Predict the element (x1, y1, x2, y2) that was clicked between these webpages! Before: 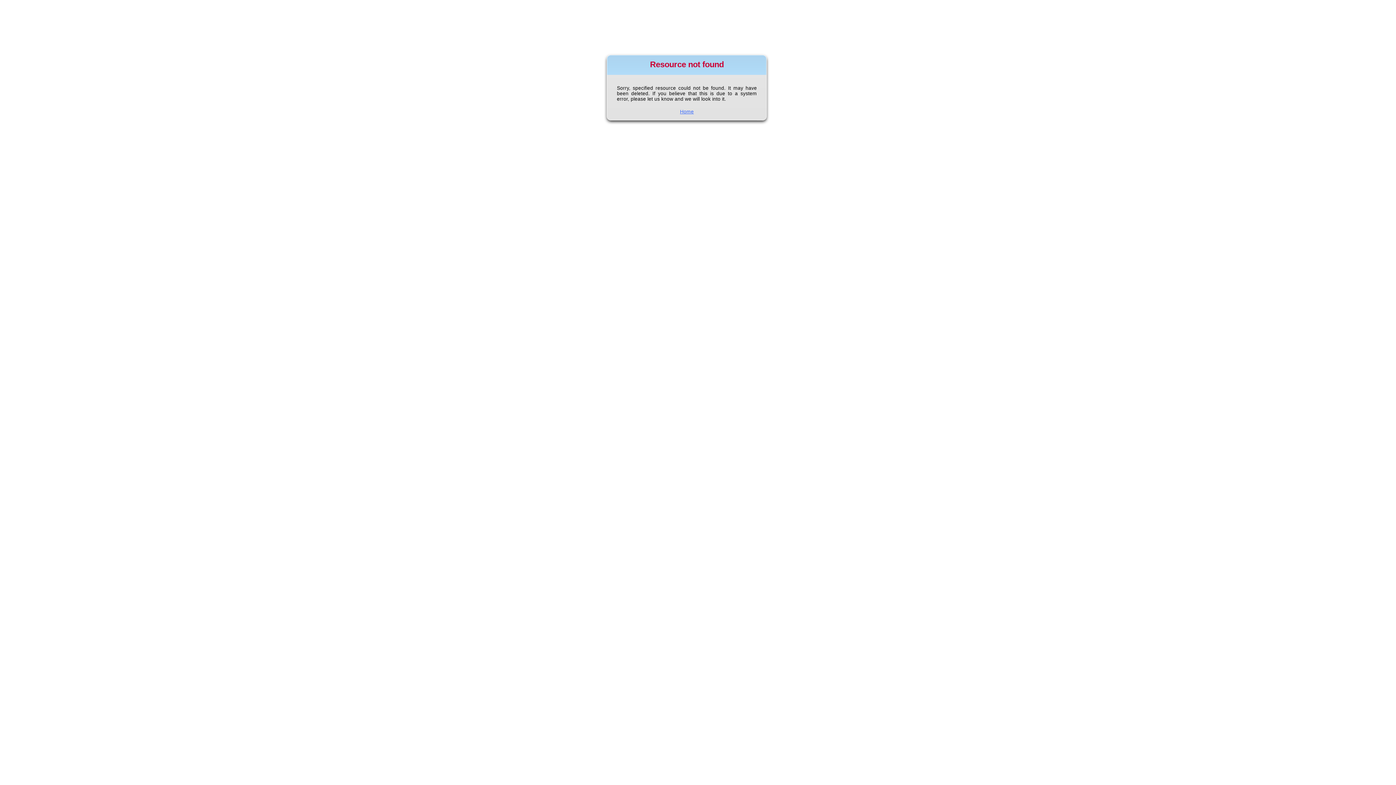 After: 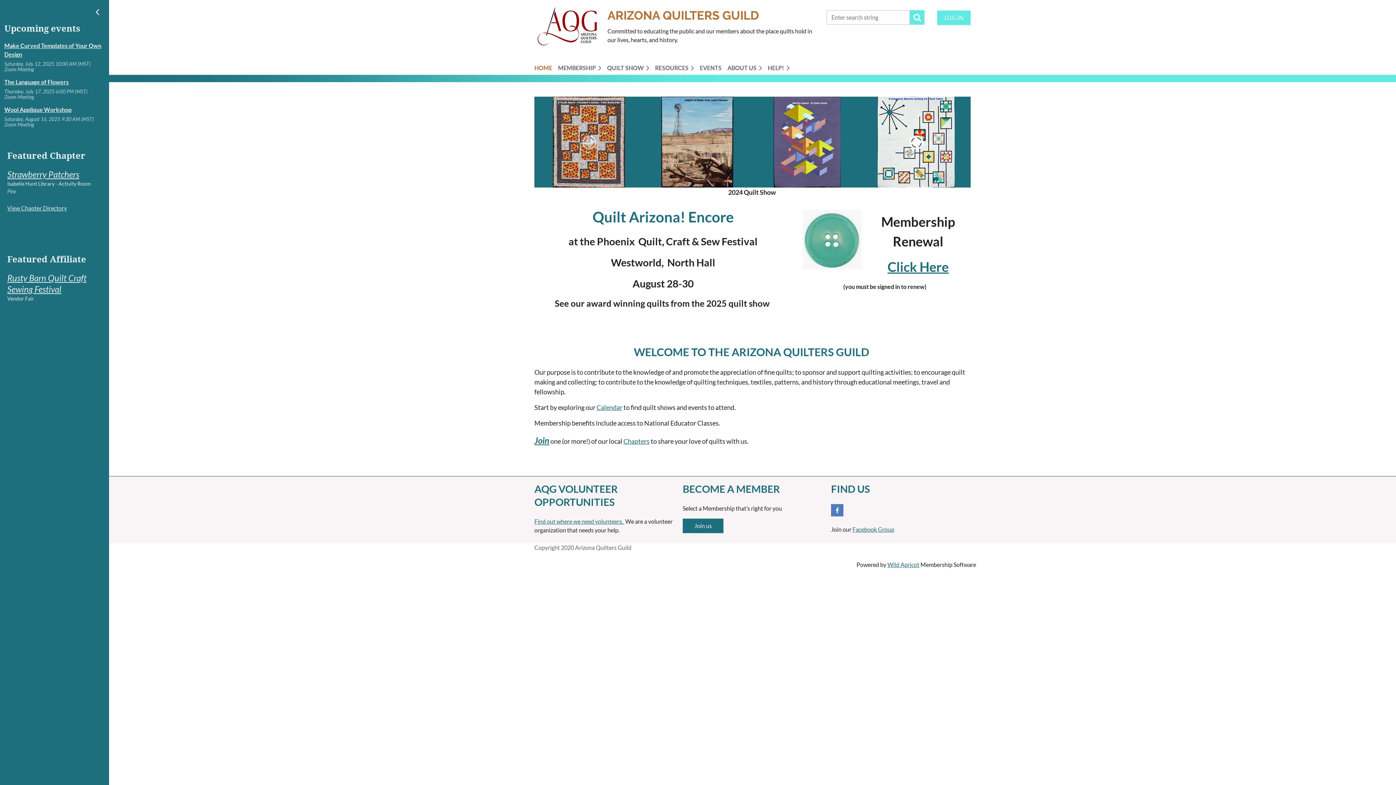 Action: label: Home bbox: (680, 108, 694, 114)